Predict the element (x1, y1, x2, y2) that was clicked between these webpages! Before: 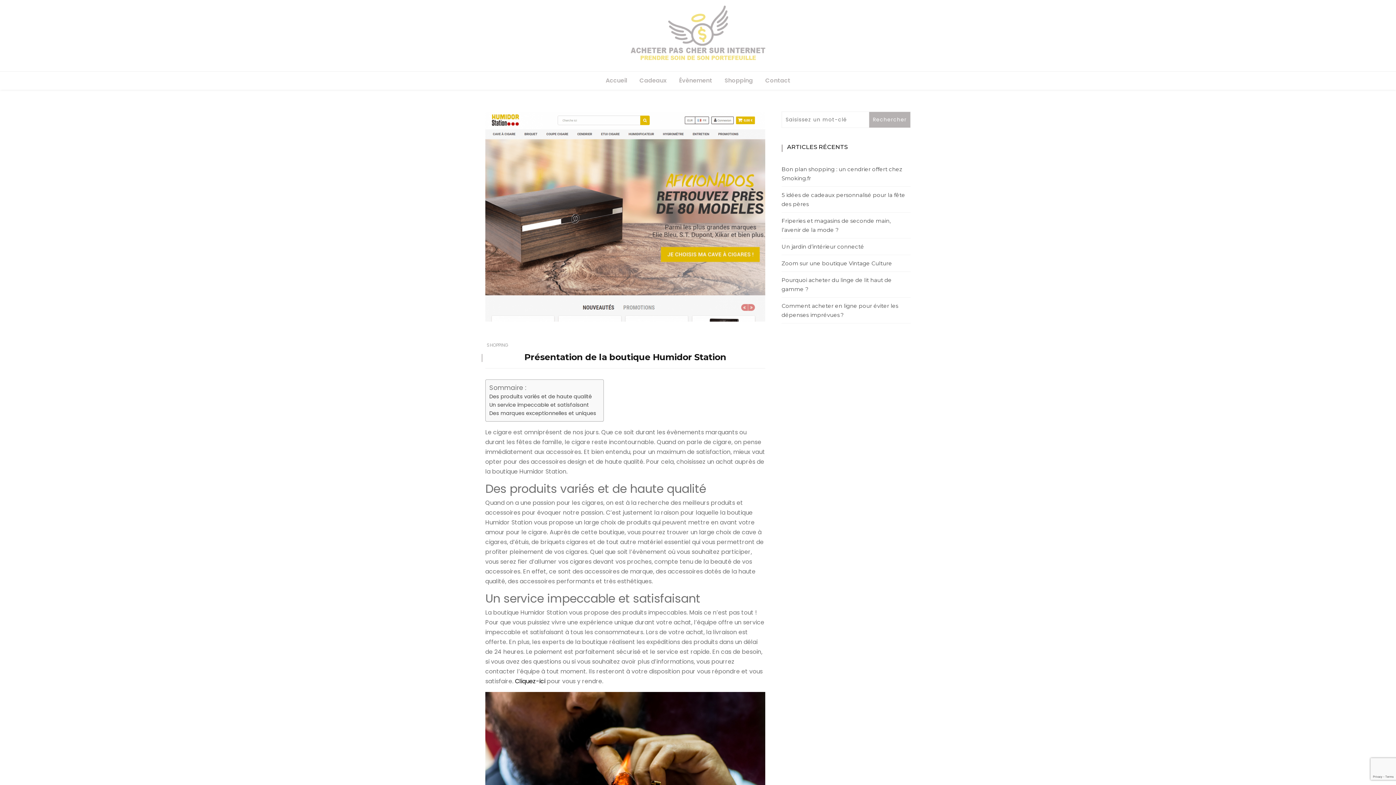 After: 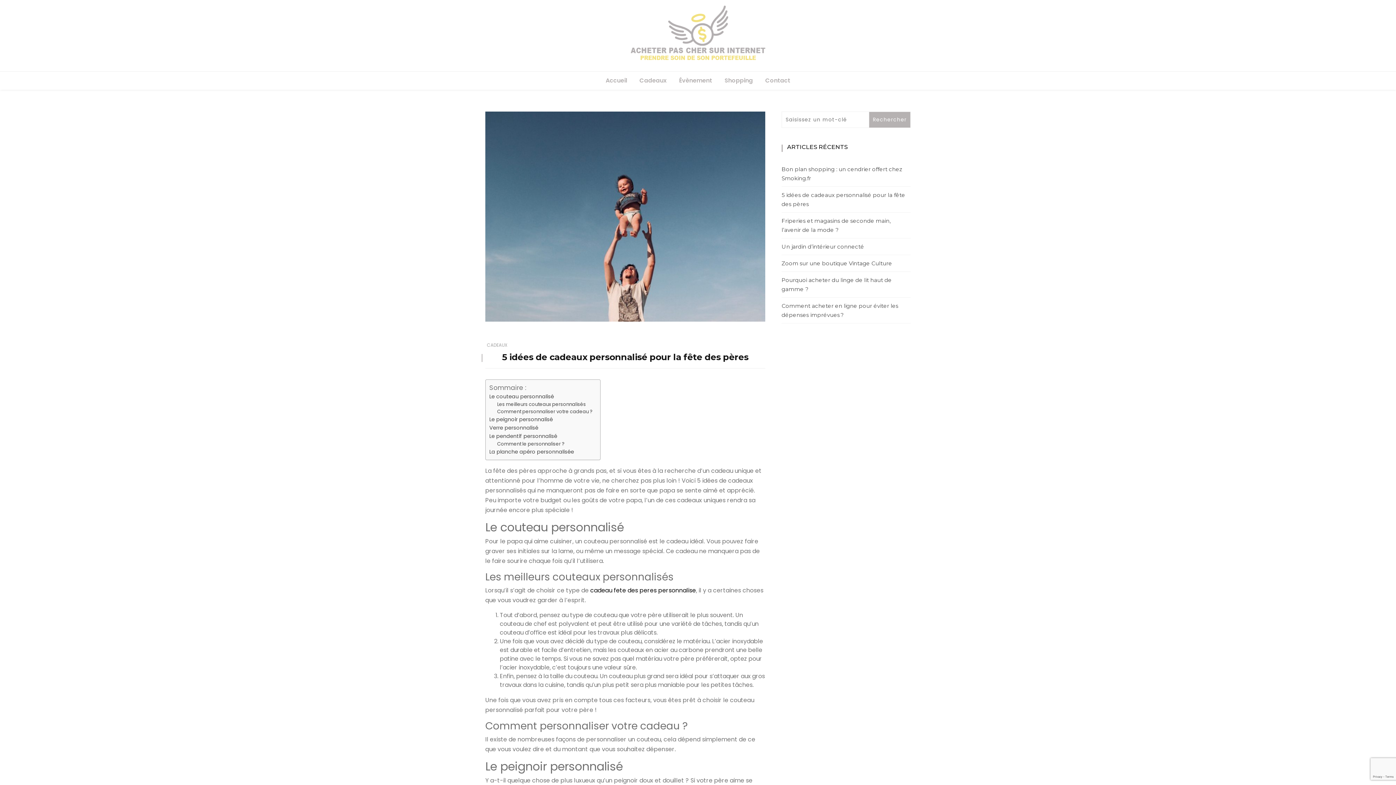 Action: bbox: (781, 190, 910, 208) label: 5 idées de cadeaux personnalisé pour la fête des pères